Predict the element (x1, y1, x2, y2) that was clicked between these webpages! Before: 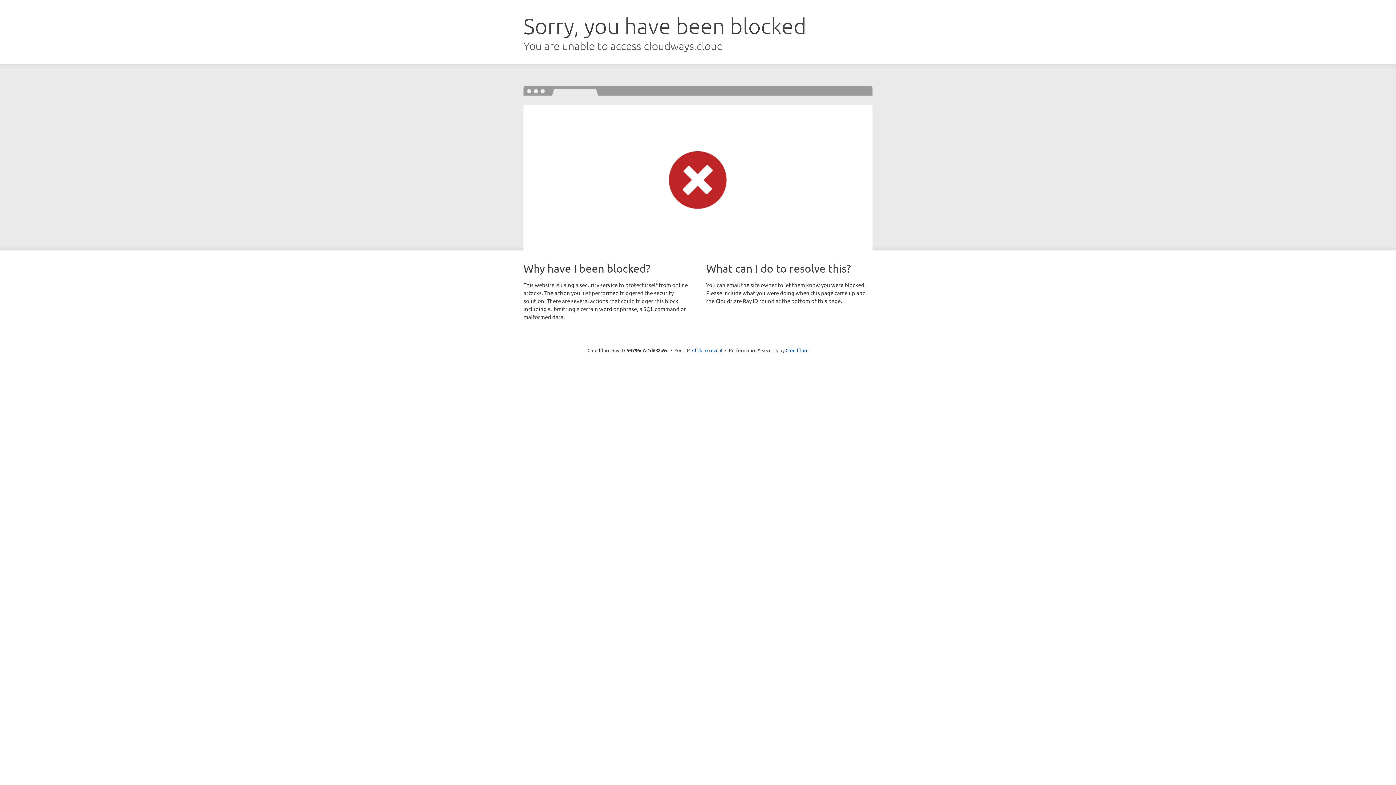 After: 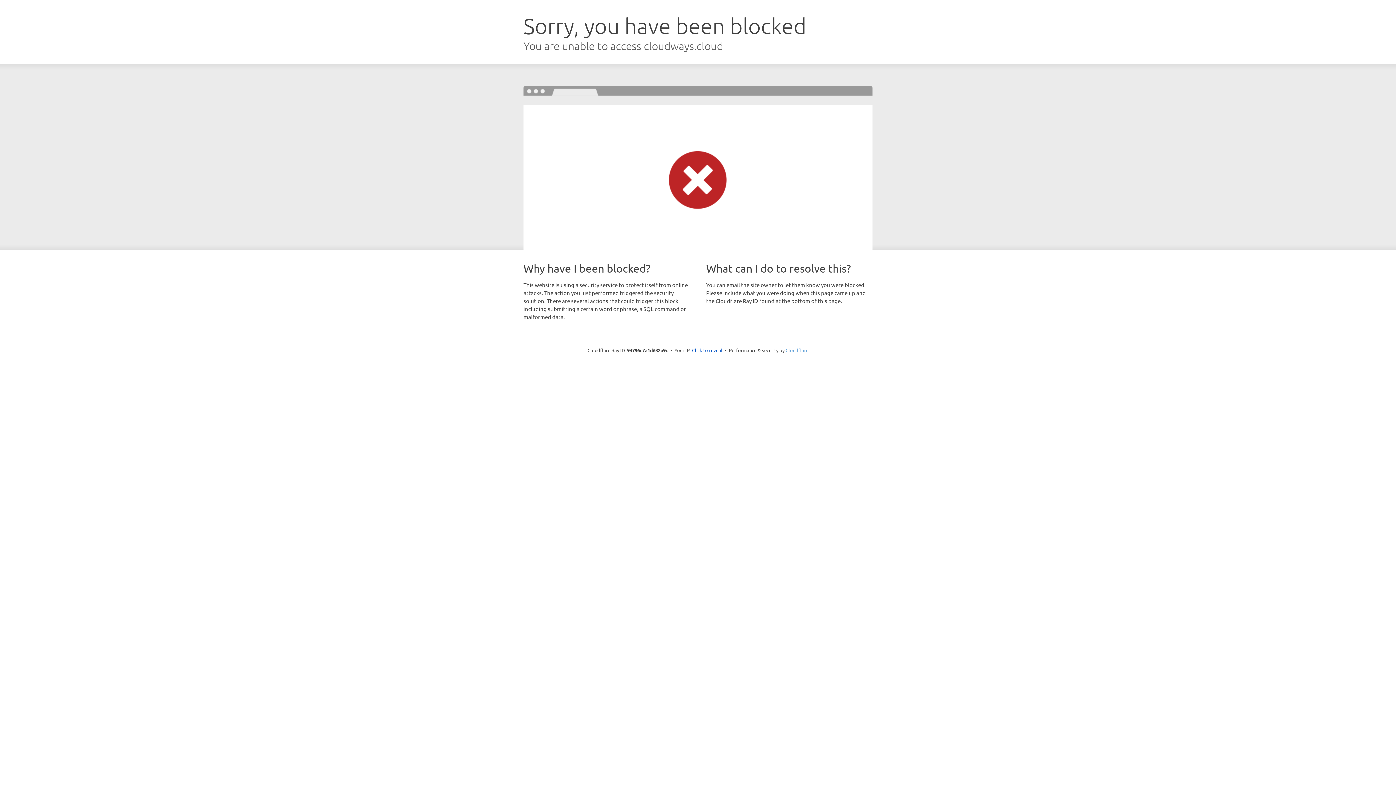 Action: bbox: (785, 347, 808, 353) label: Cloudflare